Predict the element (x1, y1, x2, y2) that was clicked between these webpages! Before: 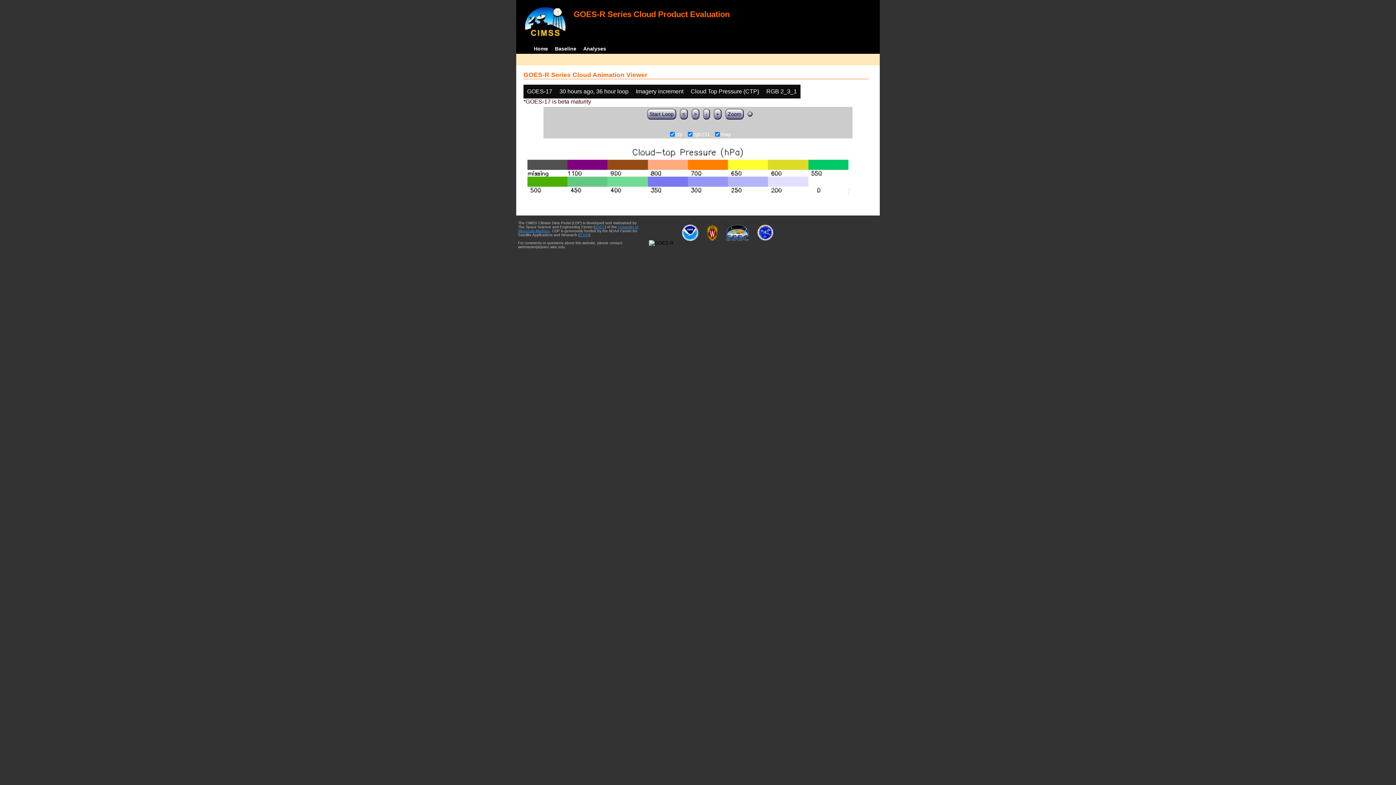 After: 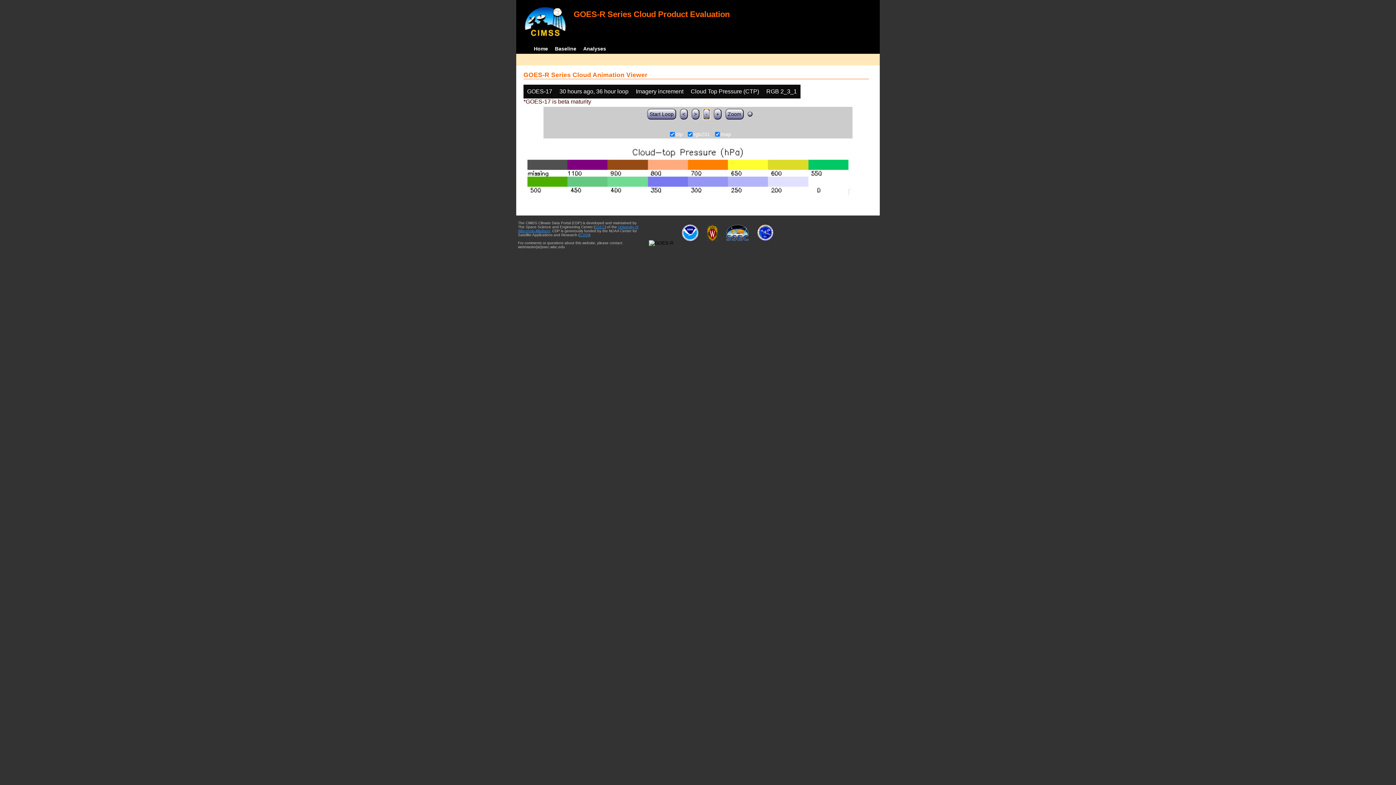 Action: bbox: (703, 108, 710, 119) label: -